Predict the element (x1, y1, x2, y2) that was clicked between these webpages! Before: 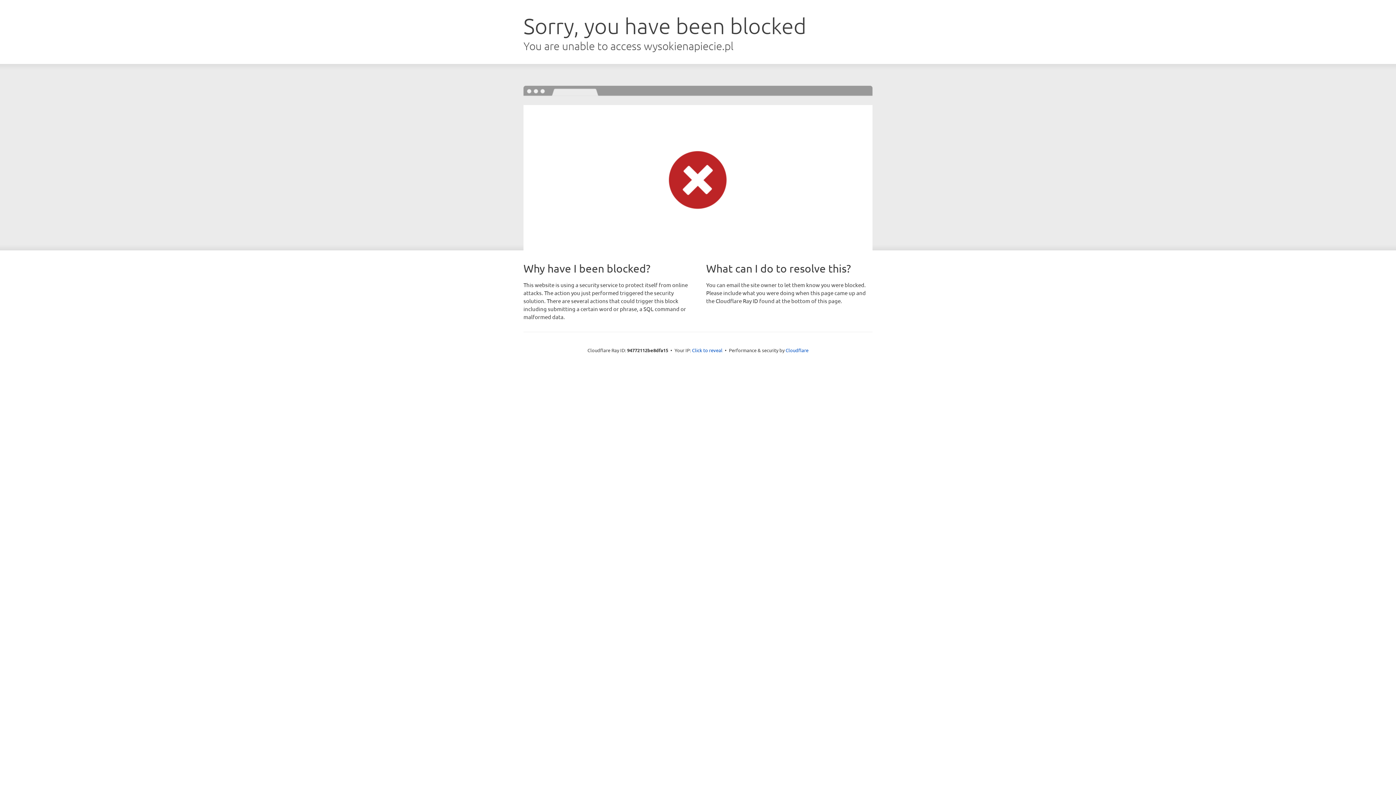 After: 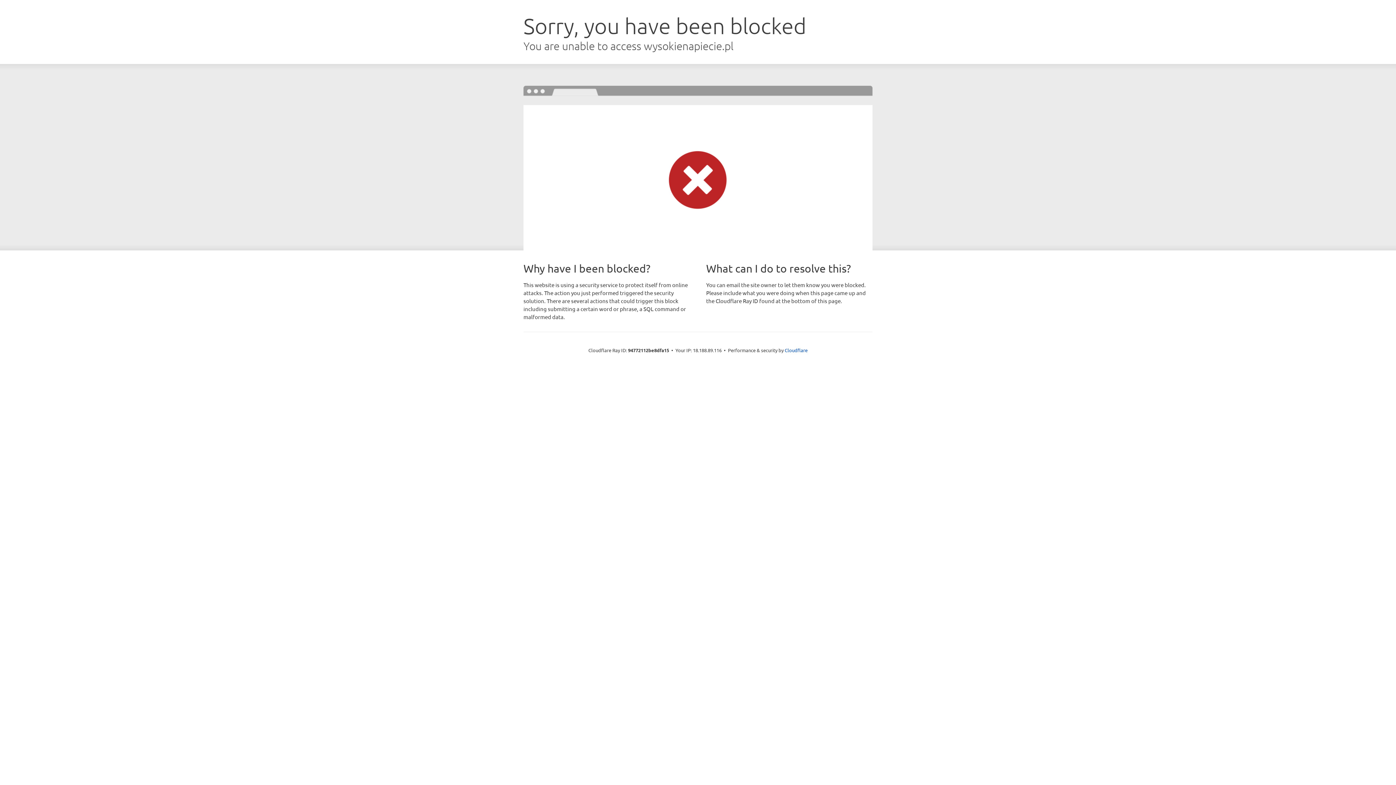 Action: label: Click to reveal bbox: (692, 346, 722, 353)